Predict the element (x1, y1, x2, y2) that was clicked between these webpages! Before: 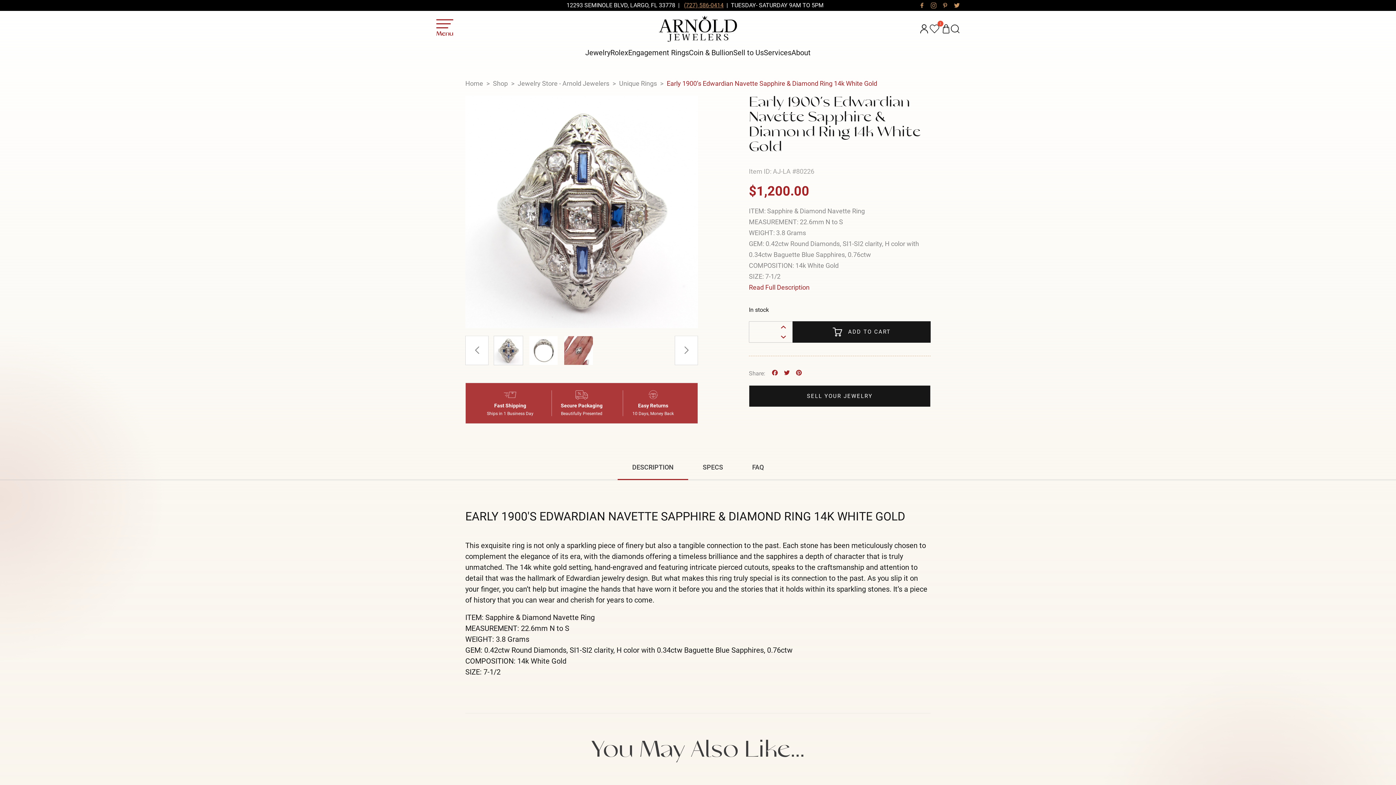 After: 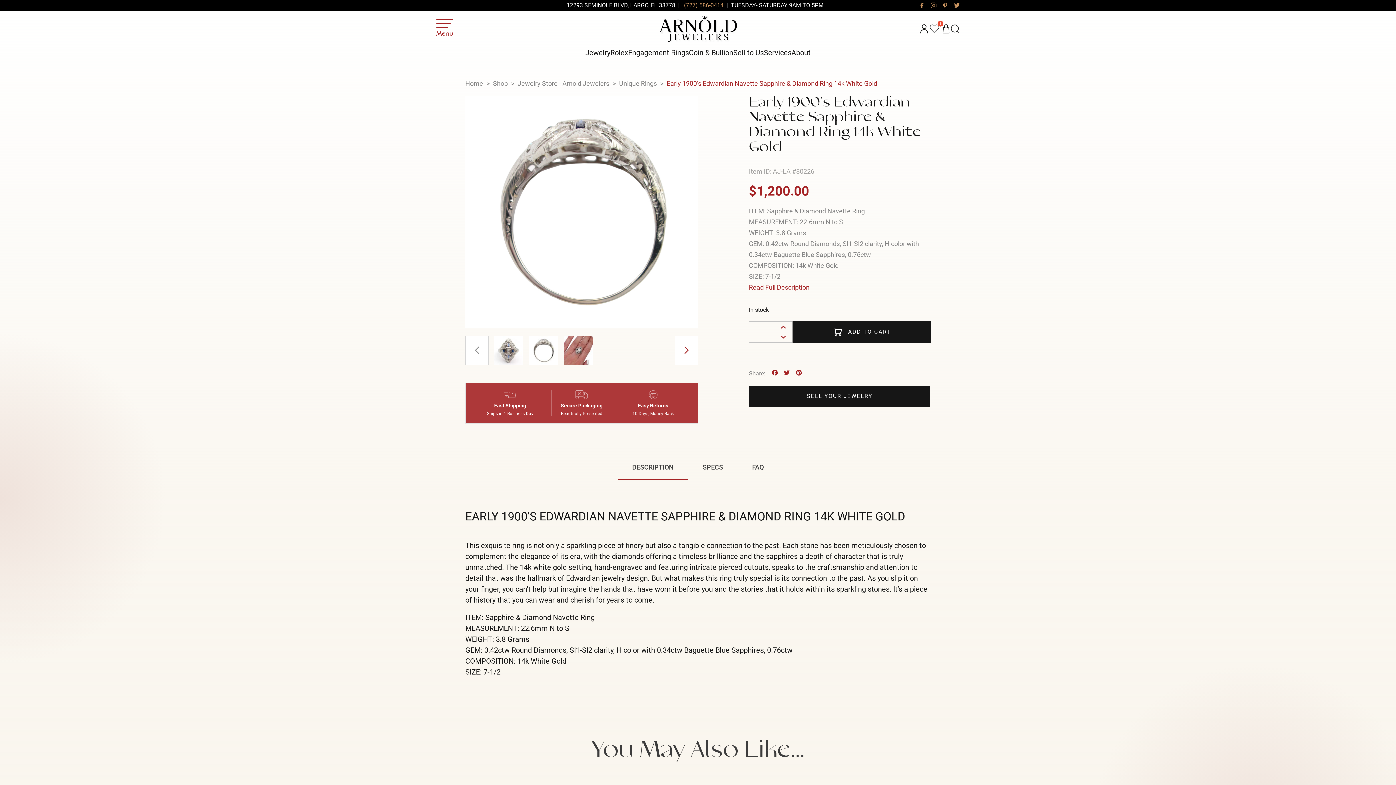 Action: bbox: (674, 336, 698, 365) label: Next slide